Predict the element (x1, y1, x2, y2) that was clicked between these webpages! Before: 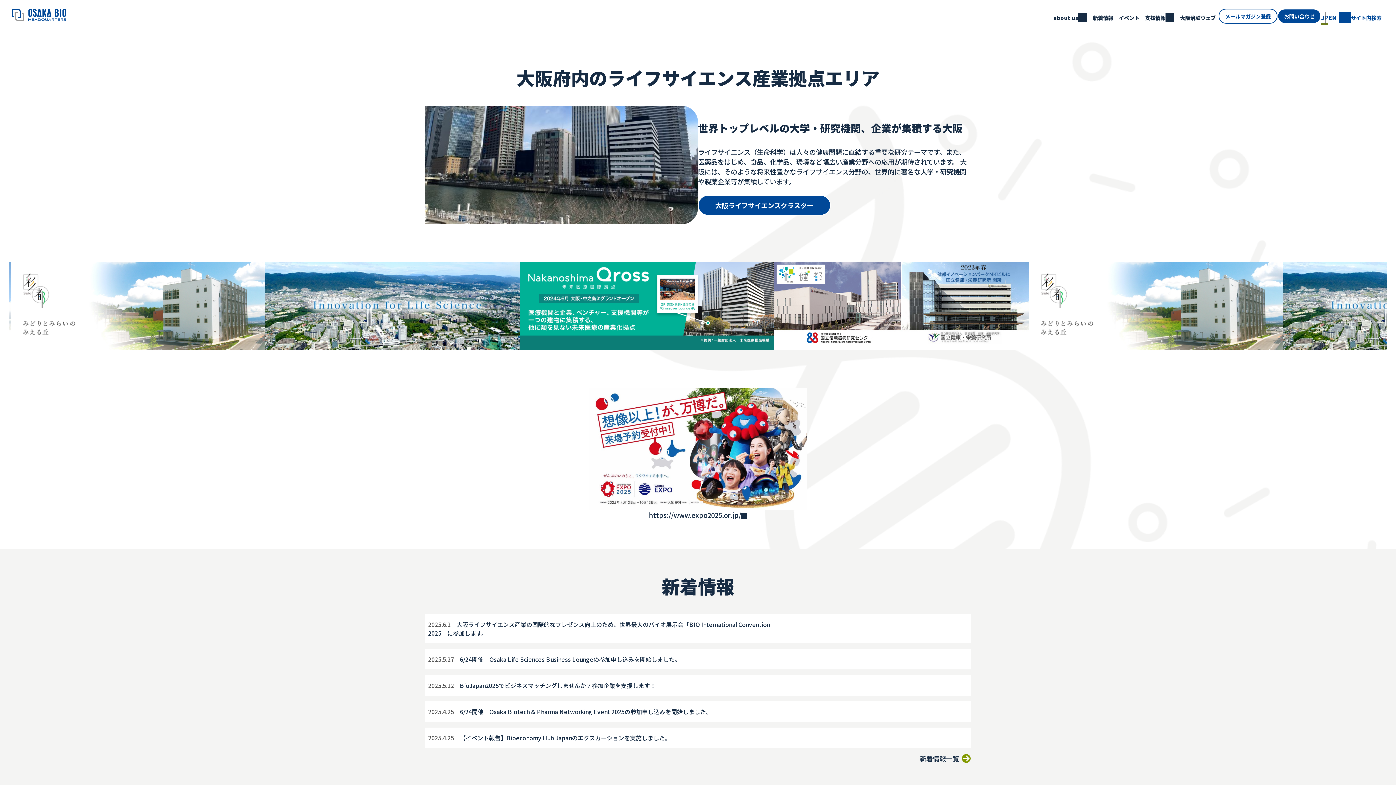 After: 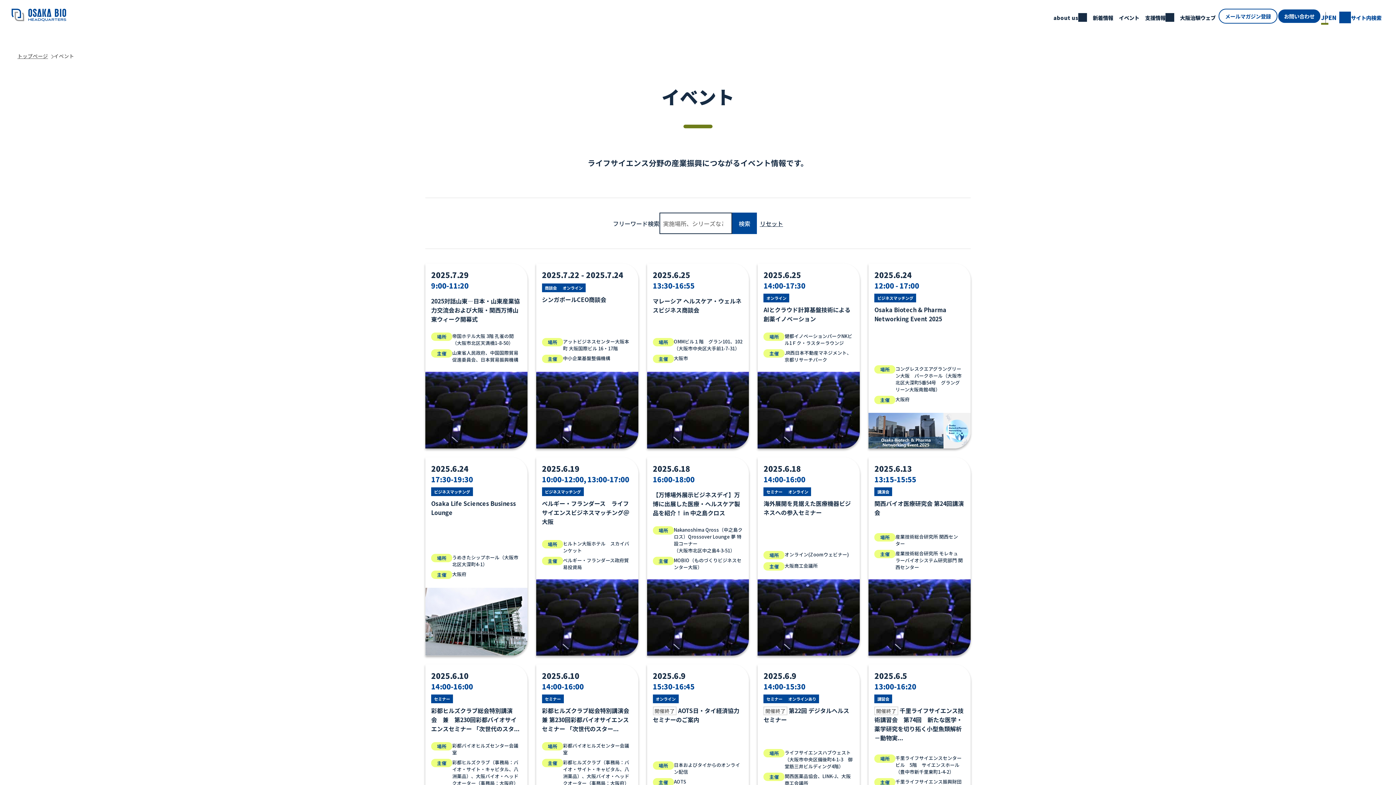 Action: label: イベント bbox: (1116, 8, 1142, 26)